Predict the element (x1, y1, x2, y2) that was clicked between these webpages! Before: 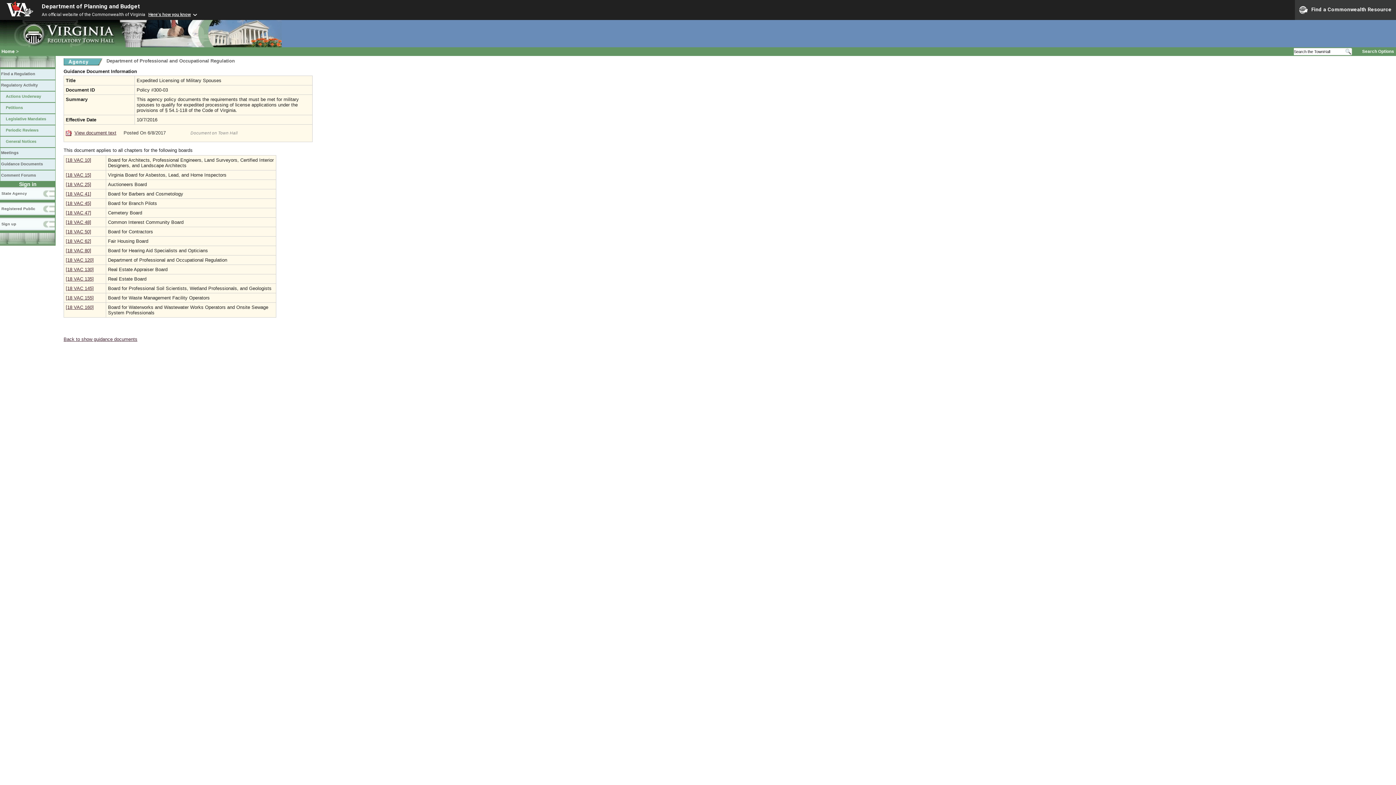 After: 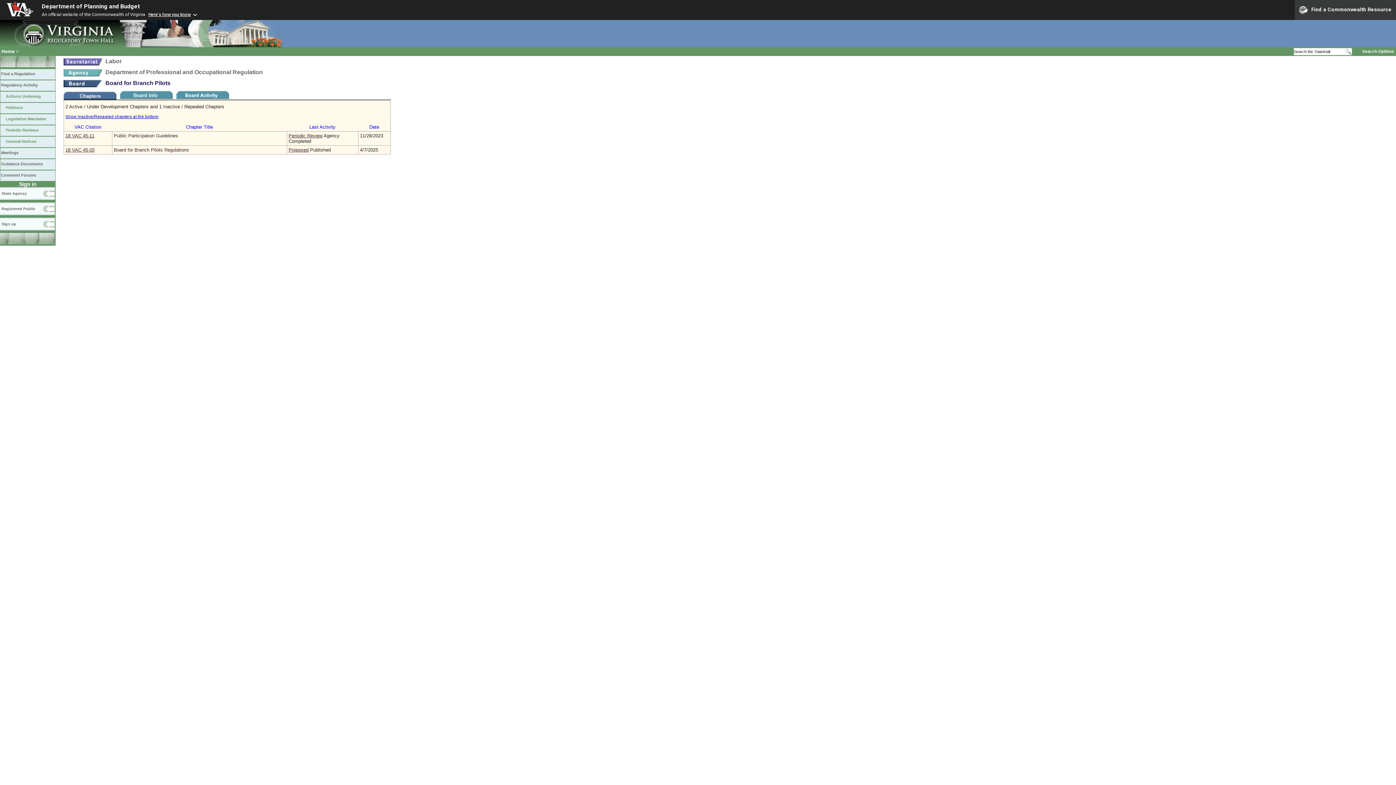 Action: bbox: (65, 200, 91, 206) label: [18 VAC 45]